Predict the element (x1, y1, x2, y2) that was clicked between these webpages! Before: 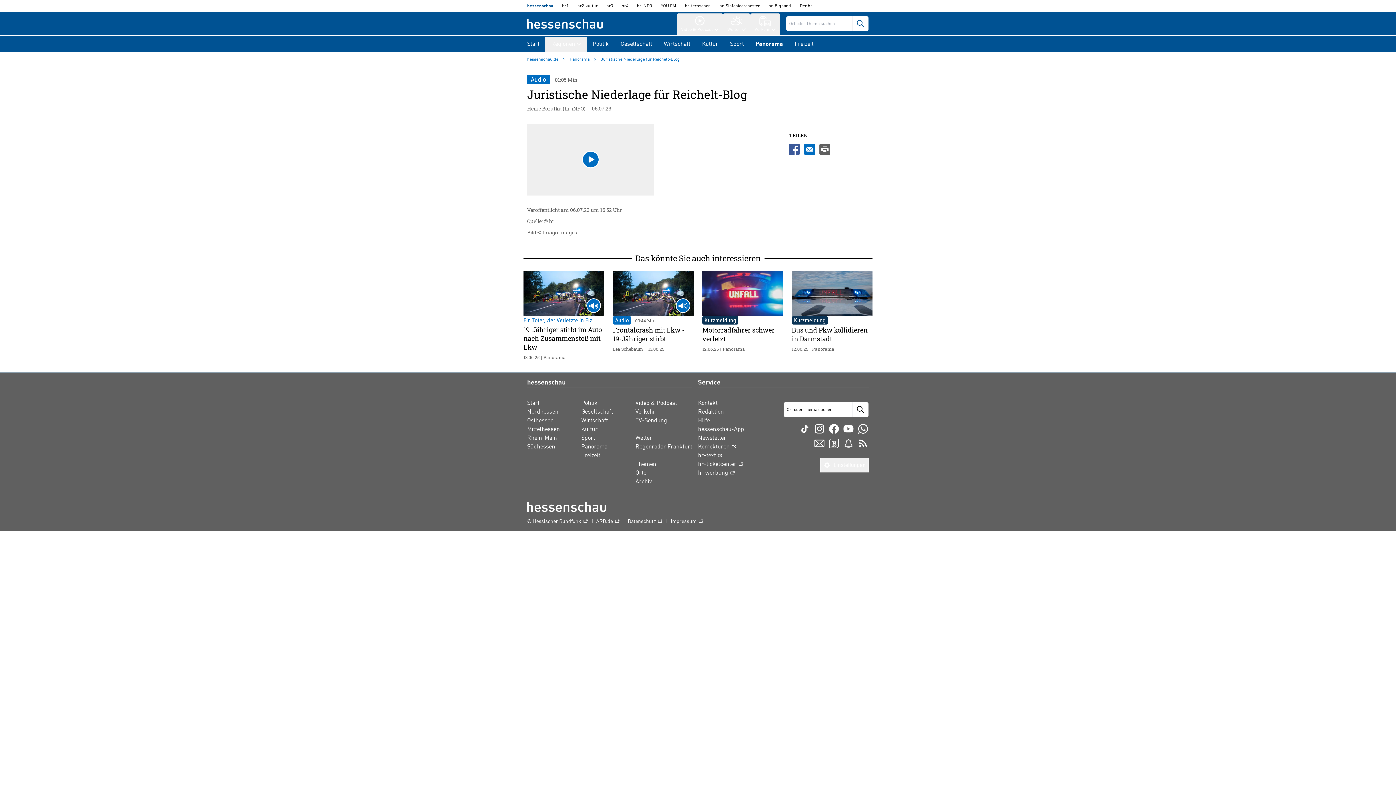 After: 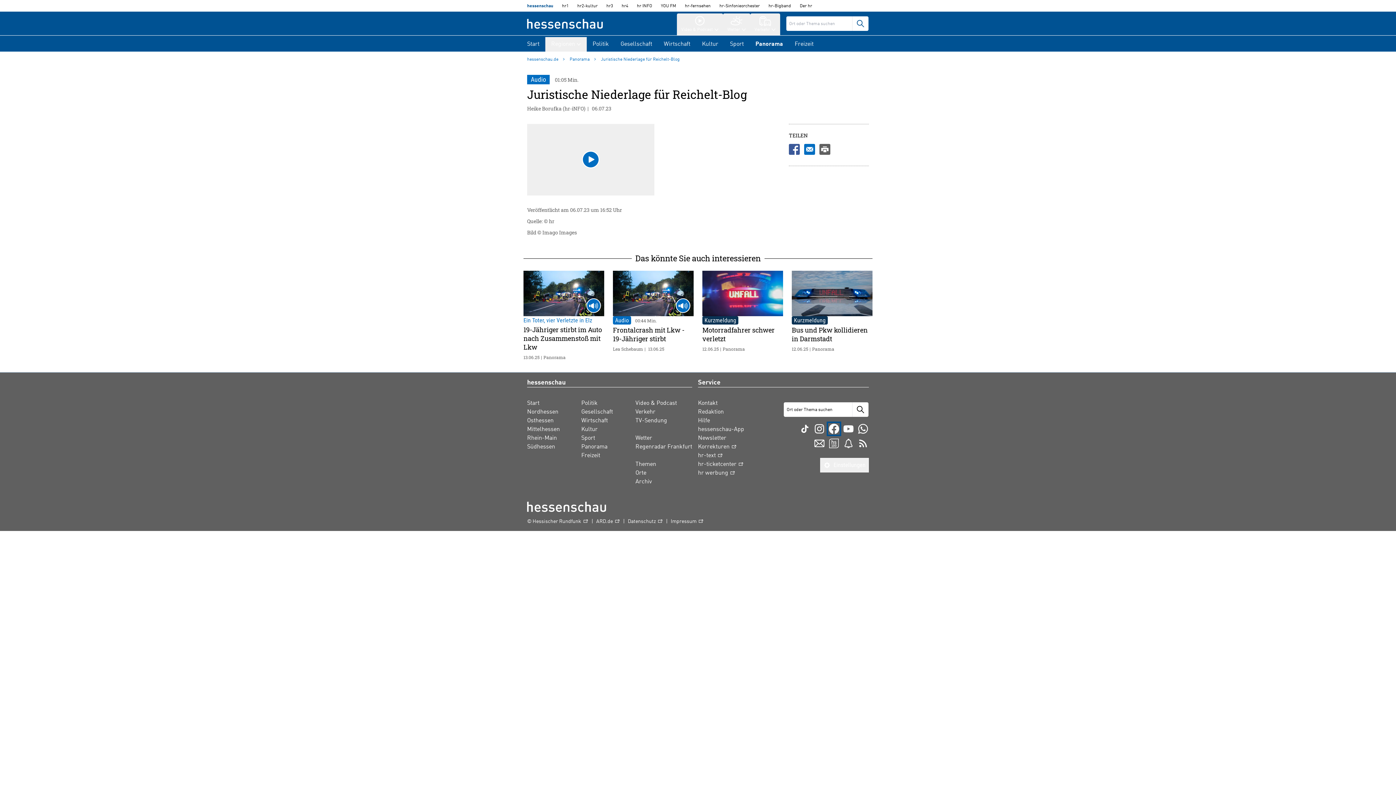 Action: bbox: (828, 423, 840, 434)